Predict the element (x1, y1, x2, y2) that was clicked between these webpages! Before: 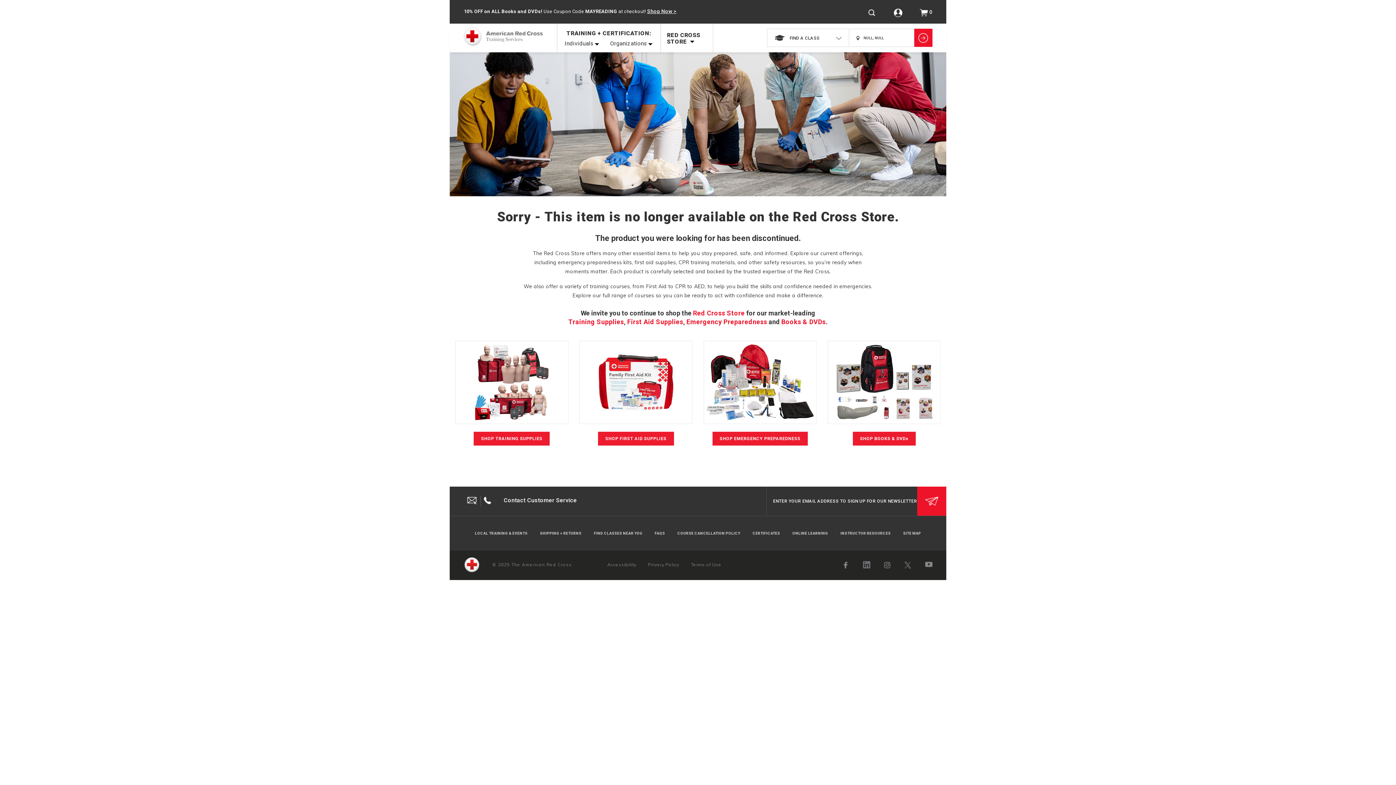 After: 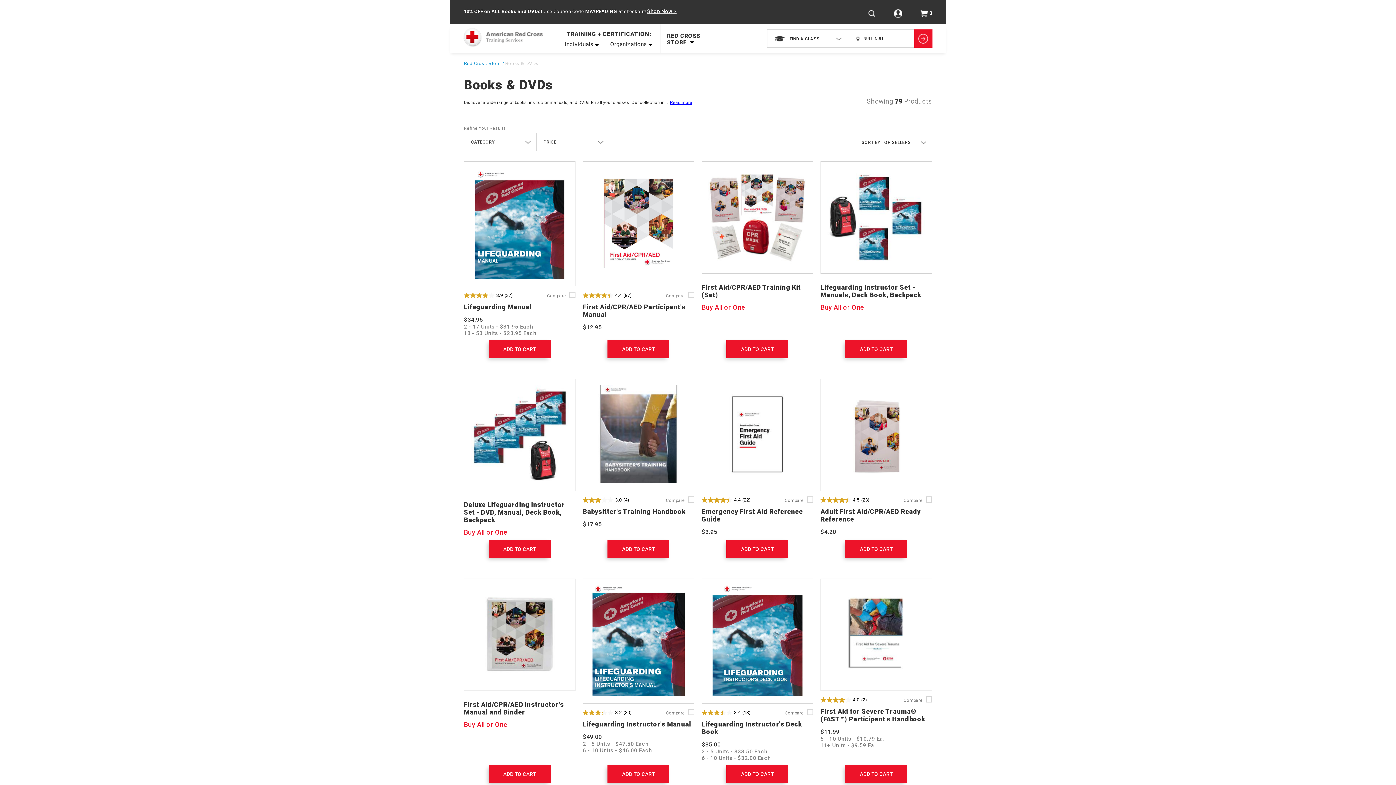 Action: label: Shop Now for Books & DVDs bbox: (852, 431, 916, 445)